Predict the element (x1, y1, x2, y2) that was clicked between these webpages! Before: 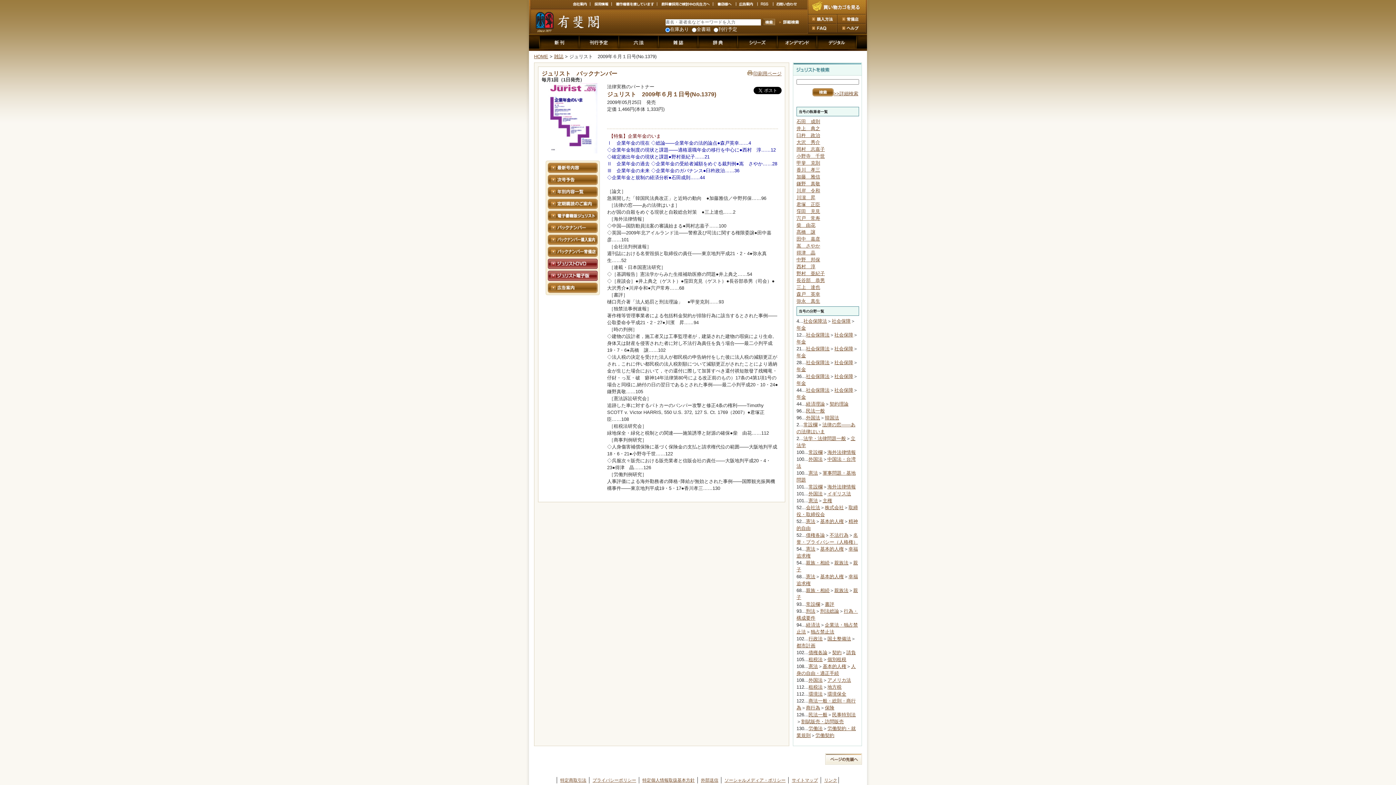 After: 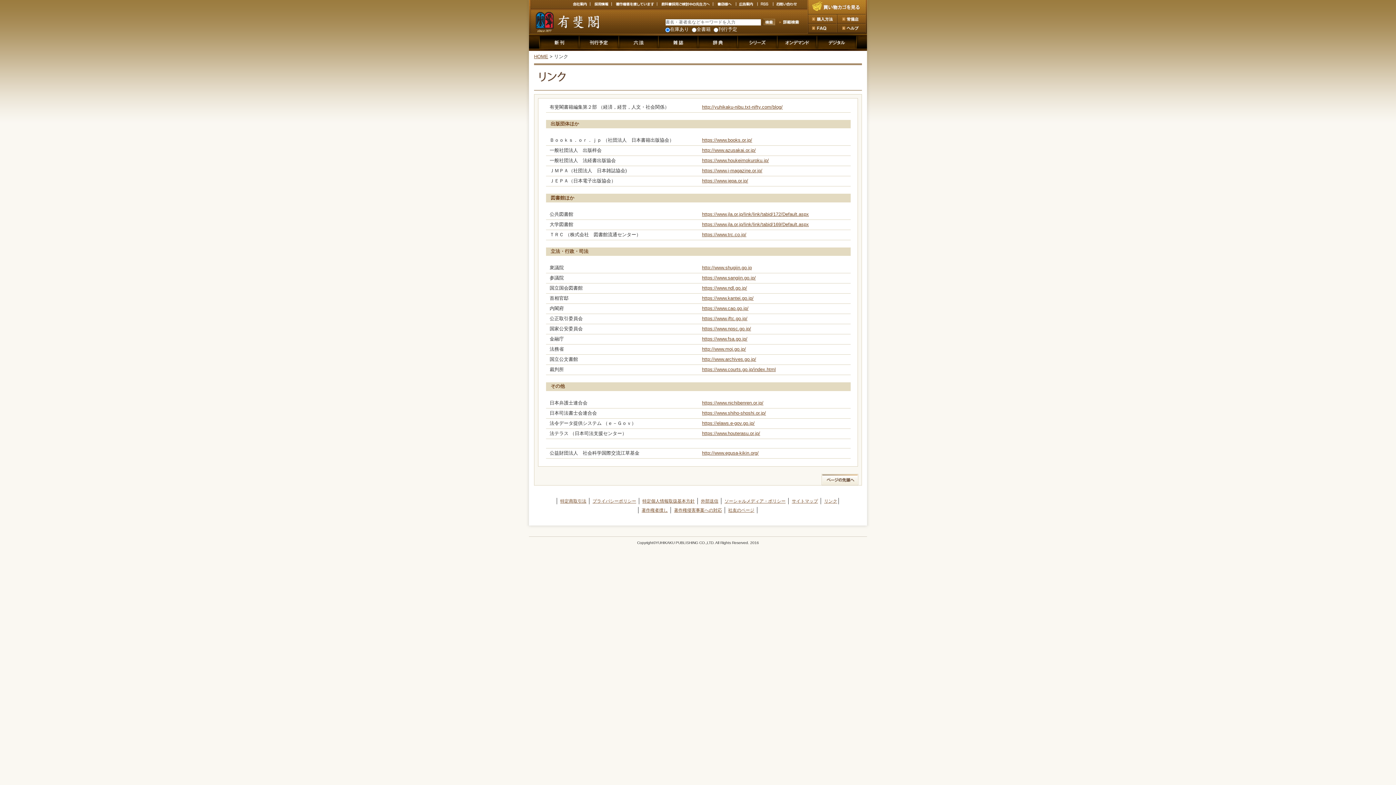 Action: bbox: (824, 778, 837, 783) label: リンク